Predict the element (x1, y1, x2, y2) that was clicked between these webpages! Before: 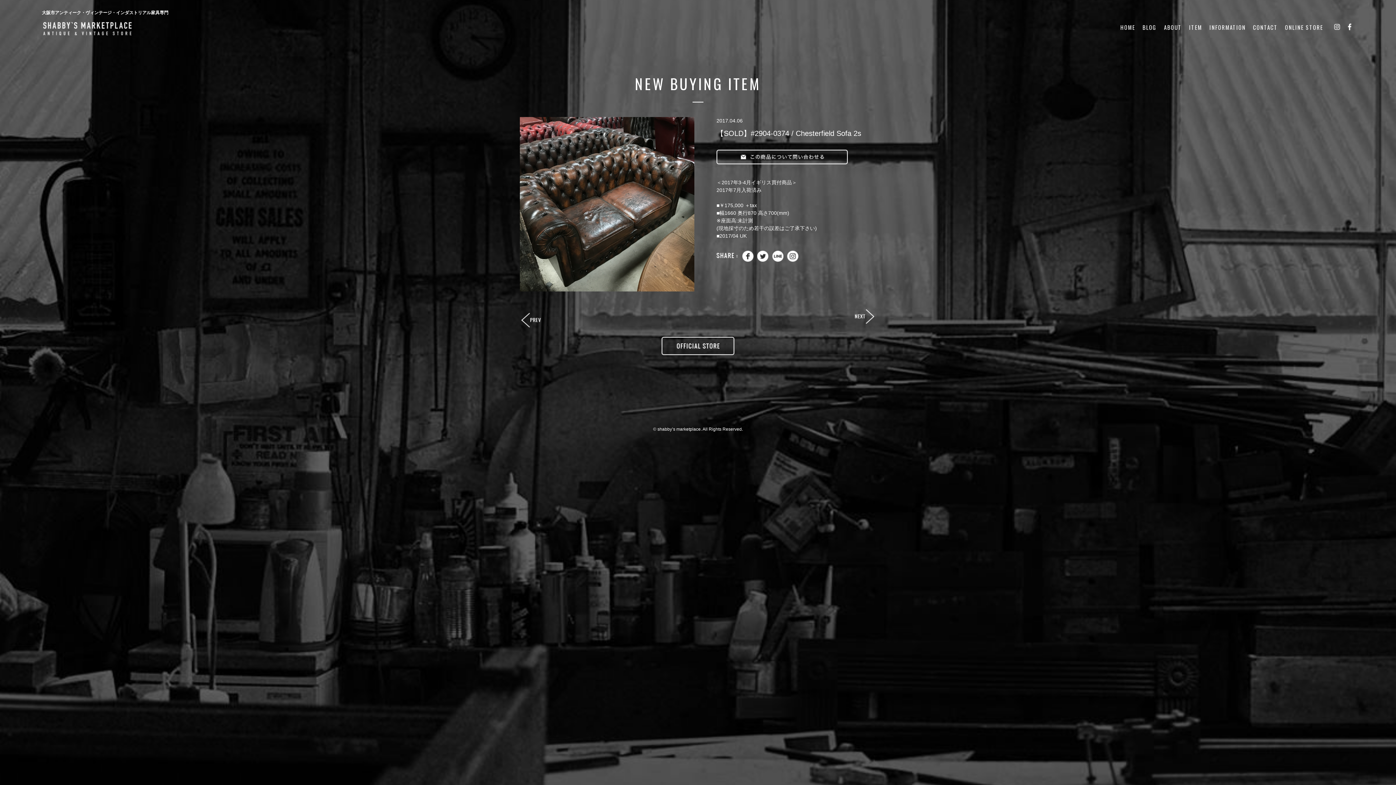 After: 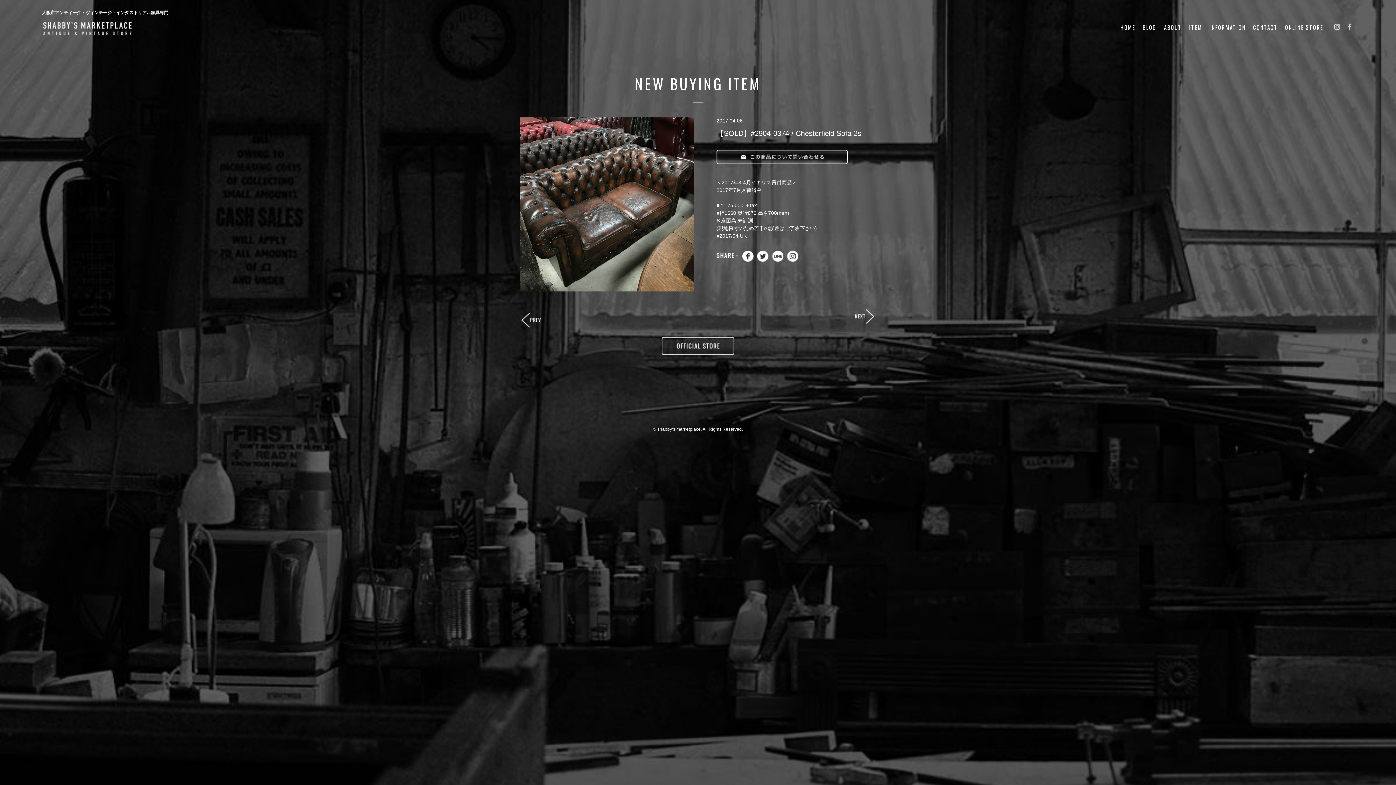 Action: bbox: (1345, 24, 1354, 32)